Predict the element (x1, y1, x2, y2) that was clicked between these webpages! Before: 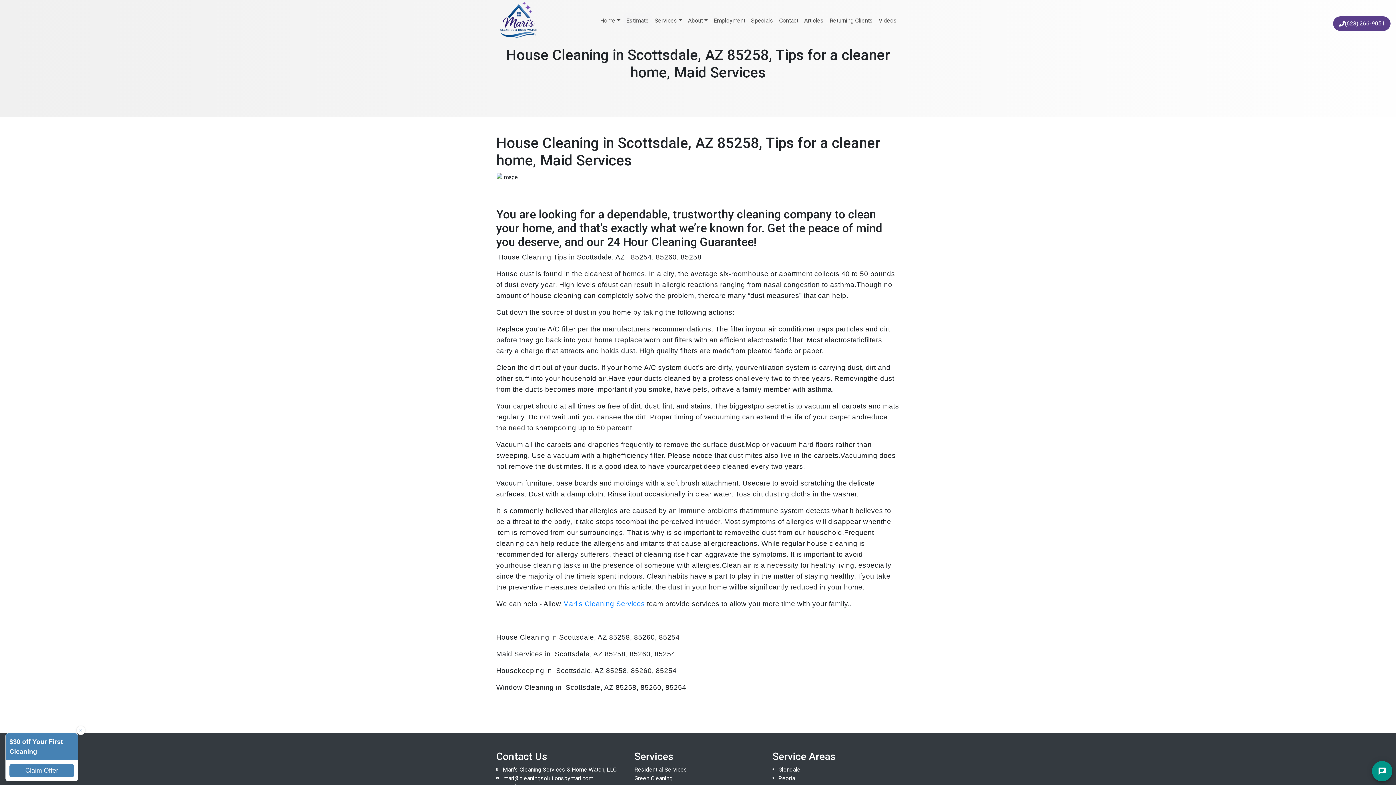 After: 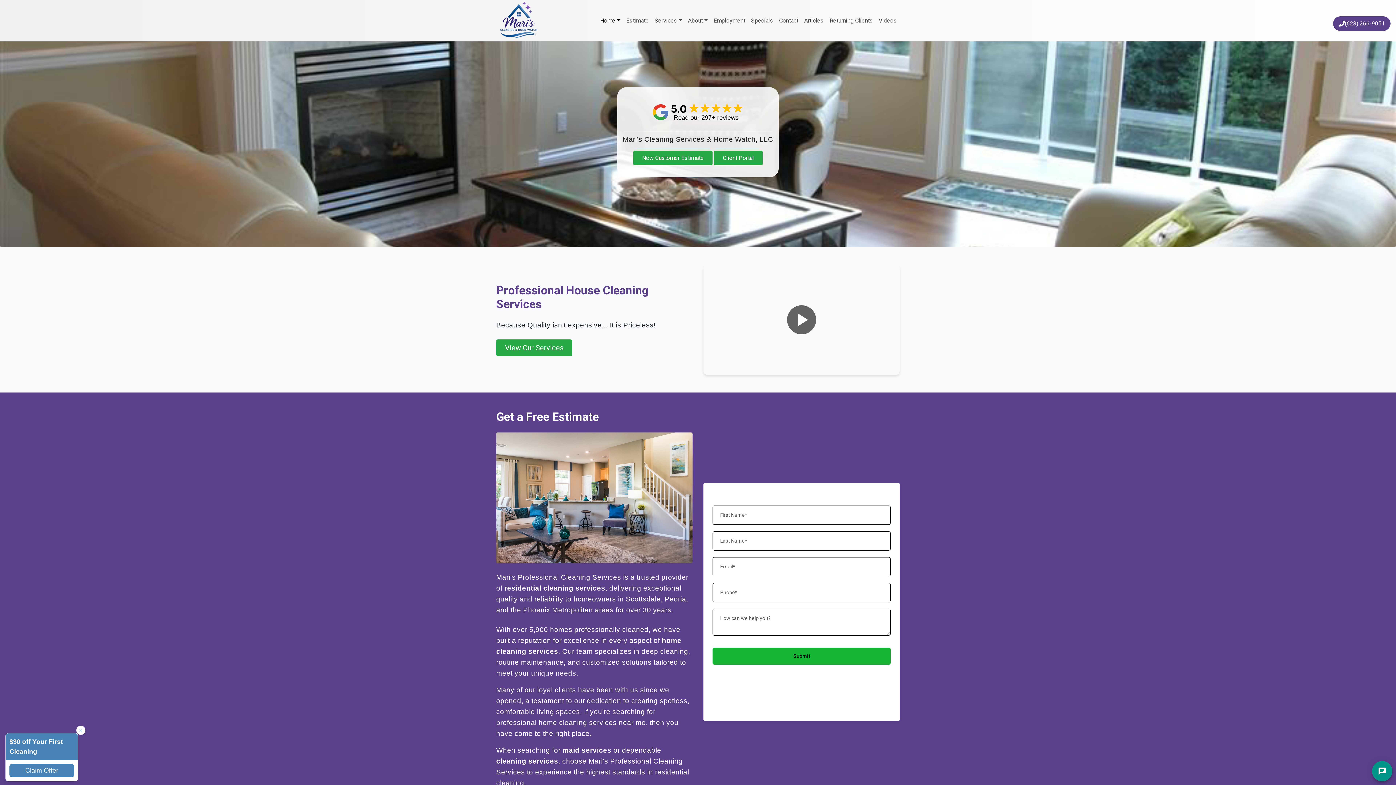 Action: bbox: (563, 600, 647, 608) label: Mari's Cleaning Services 